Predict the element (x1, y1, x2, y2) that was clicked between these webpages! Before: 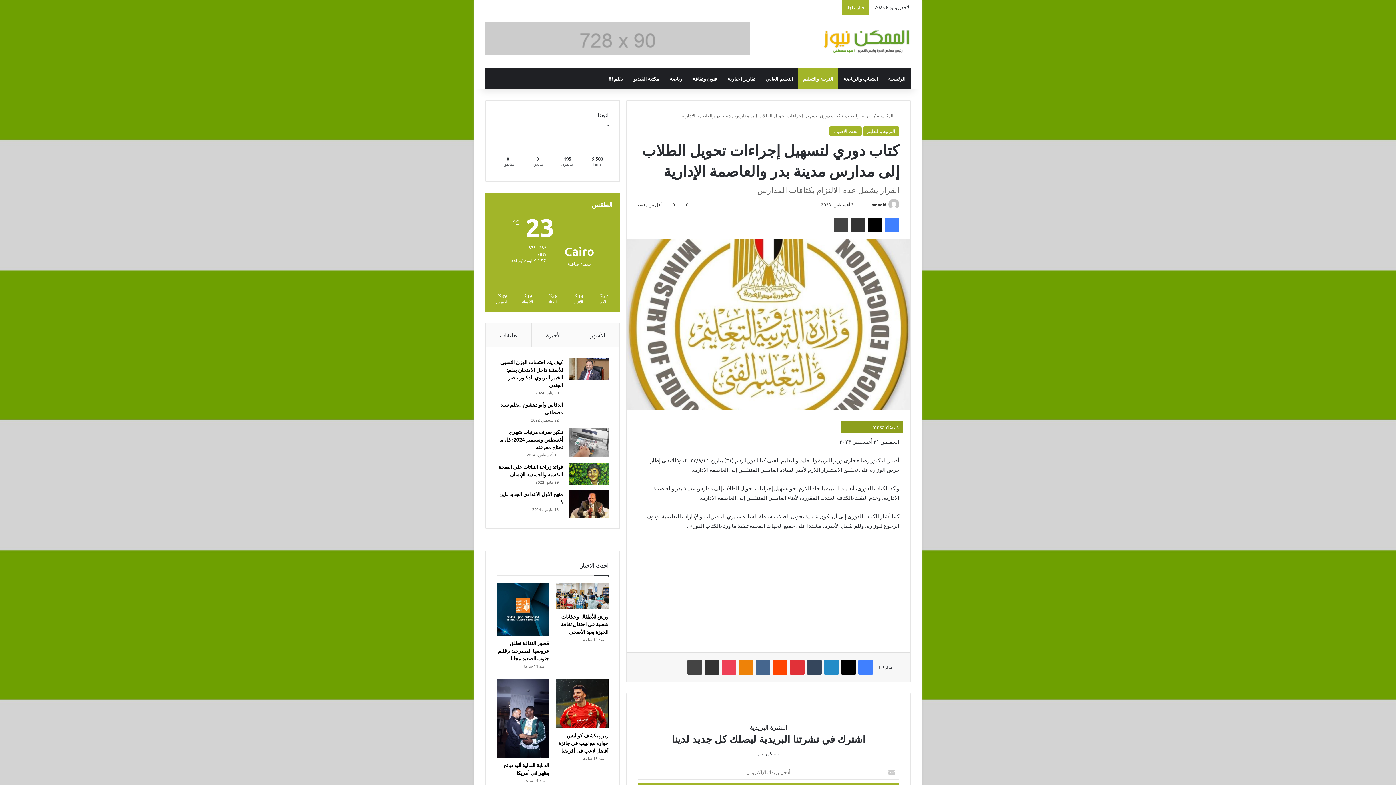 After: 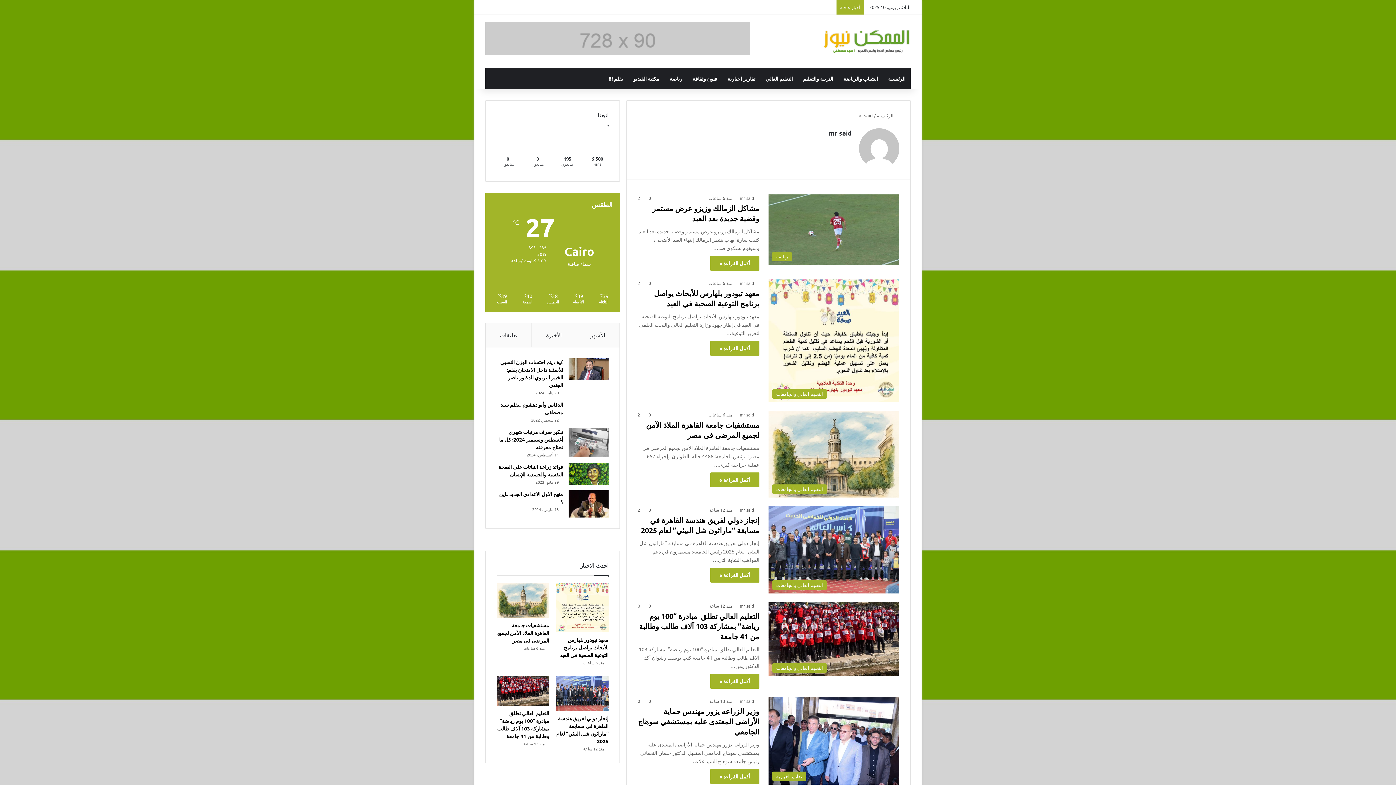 Action: label: mr said bbox: (871, 201, 886, 207)